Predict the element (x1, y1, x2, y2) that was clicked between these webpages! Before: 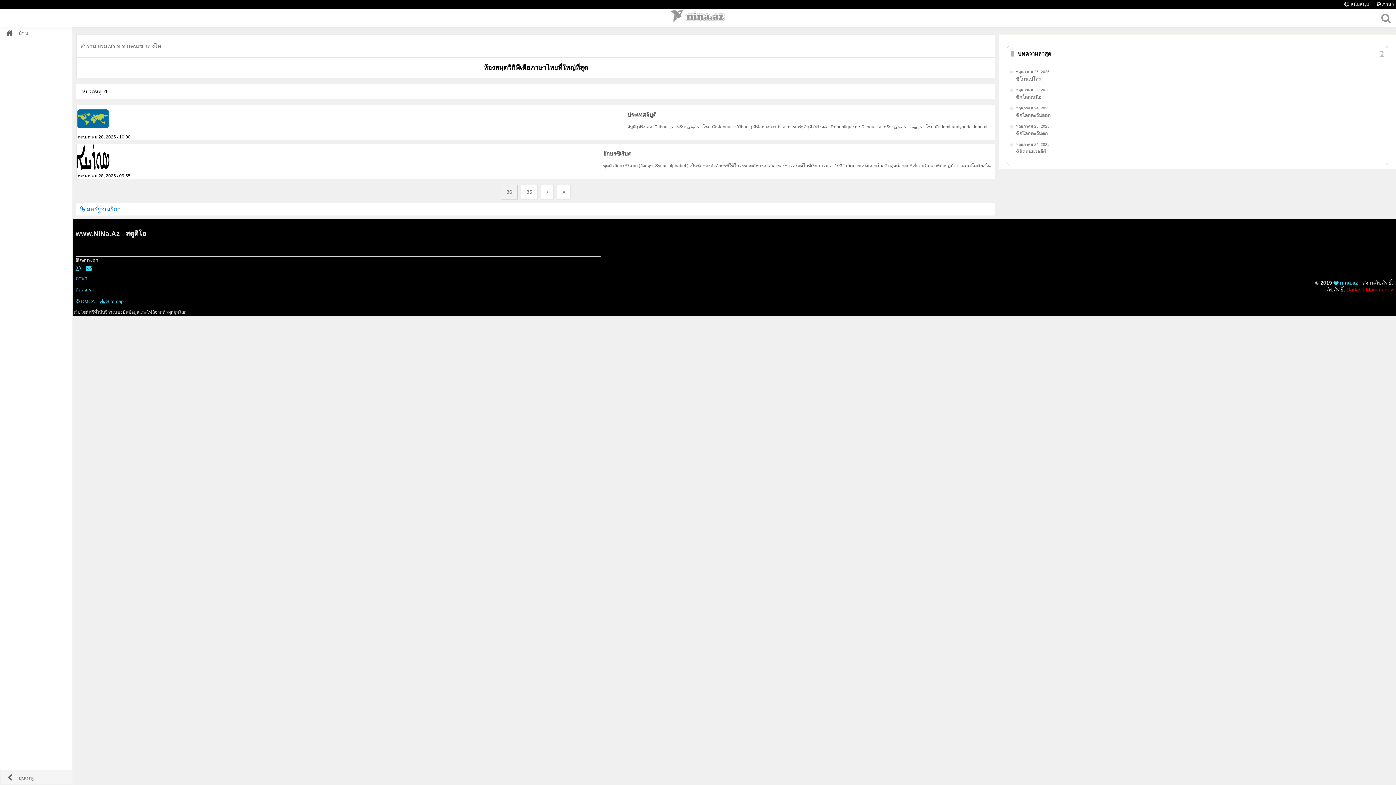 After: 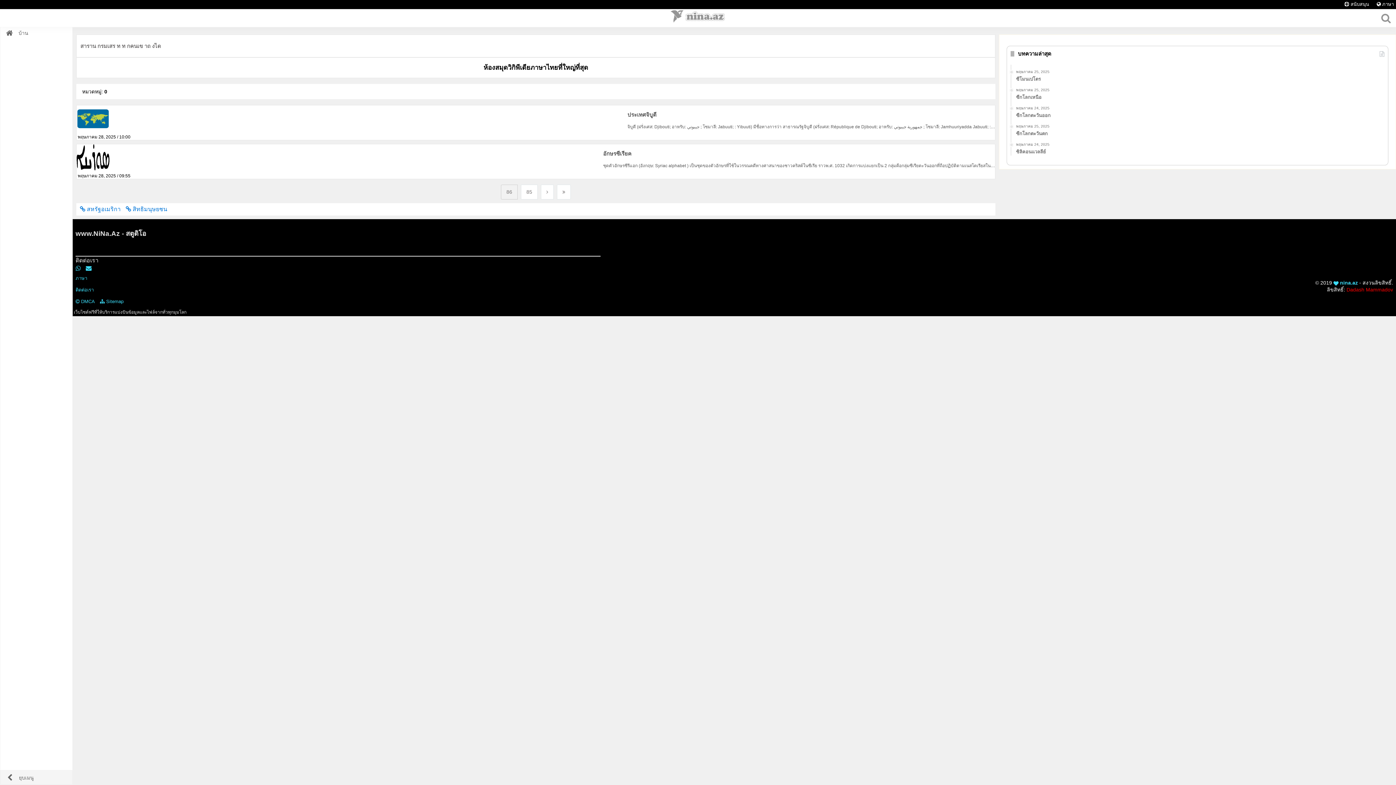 Action: bbox: (0, 25, 72, 40) label: บ้าน